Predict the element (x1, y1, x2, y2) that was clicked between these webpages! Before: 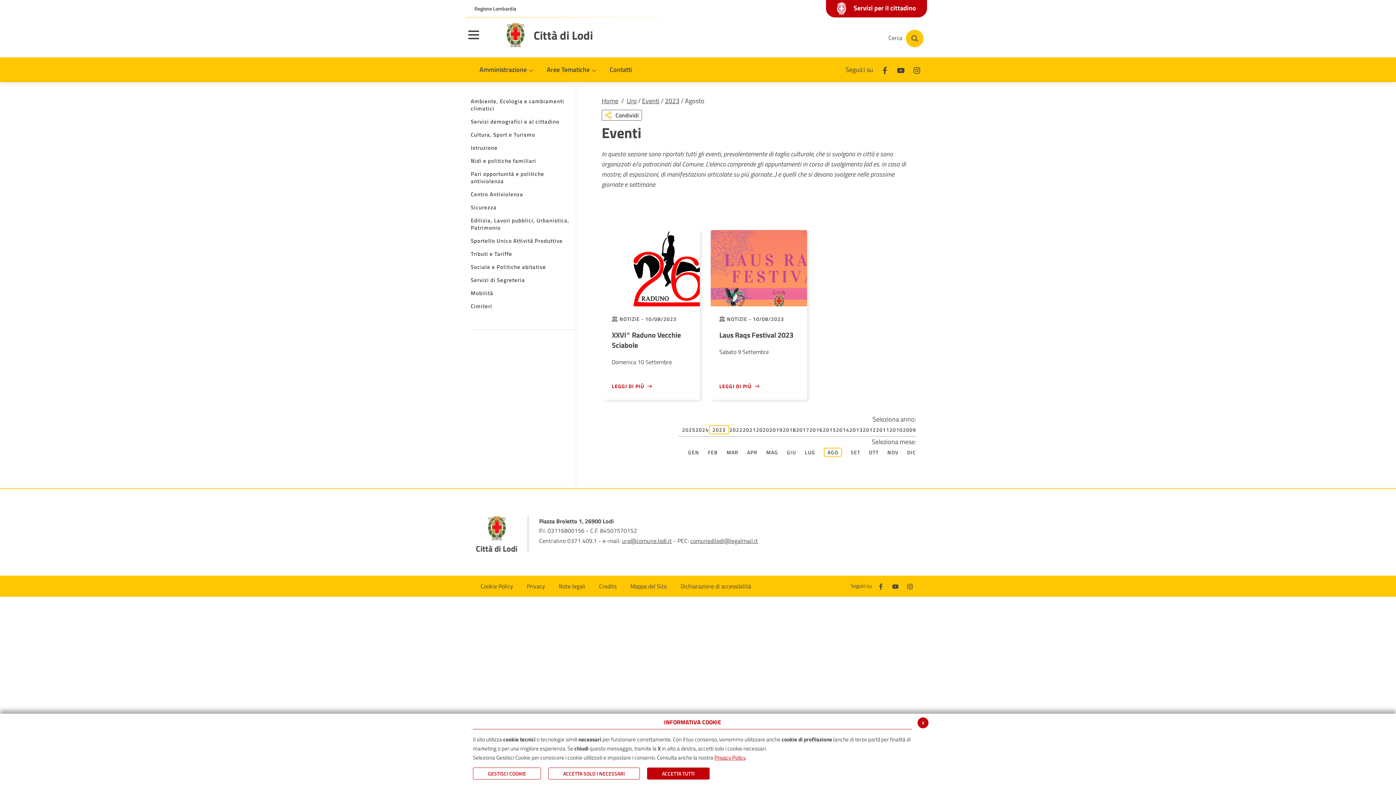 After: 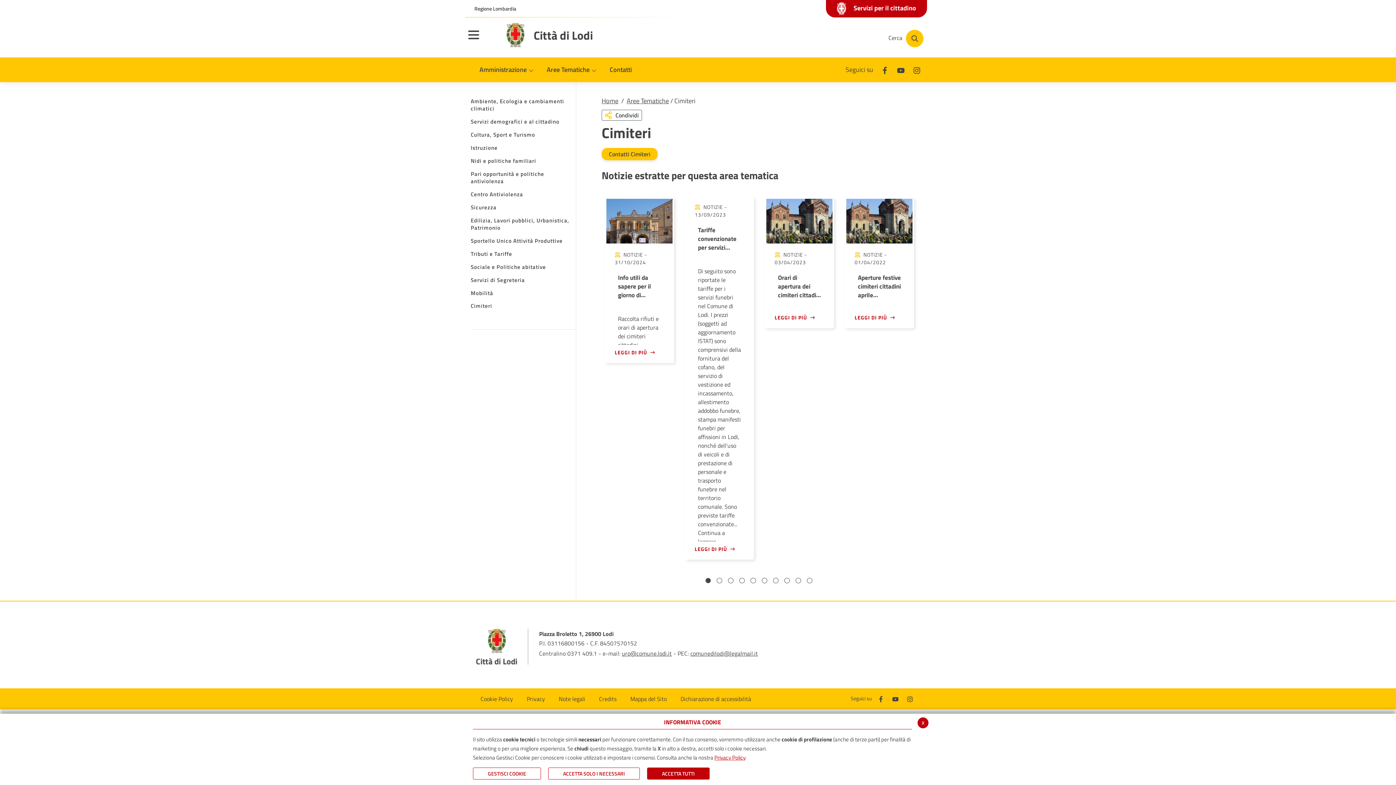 Action: bbox: (470, 302, 576, 310) label: Cimiteri